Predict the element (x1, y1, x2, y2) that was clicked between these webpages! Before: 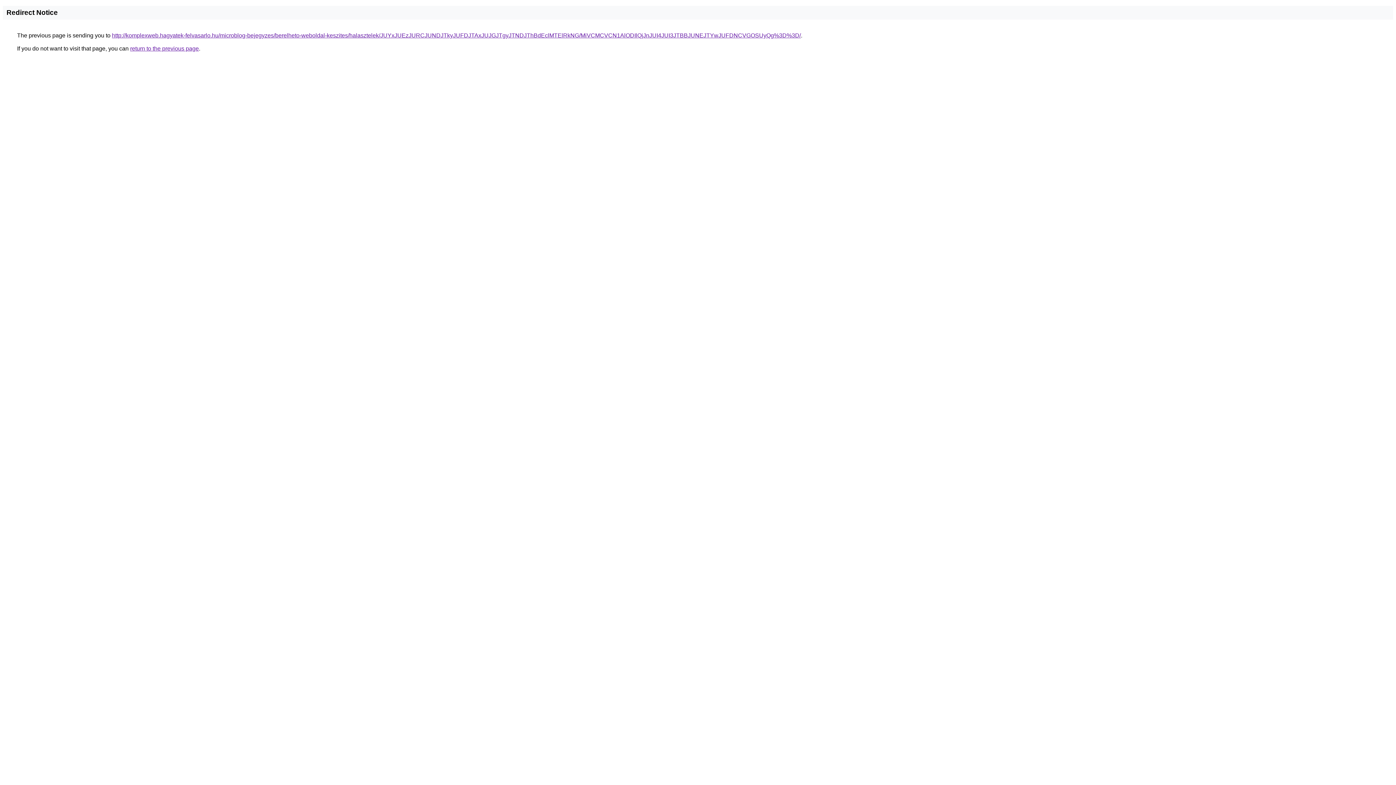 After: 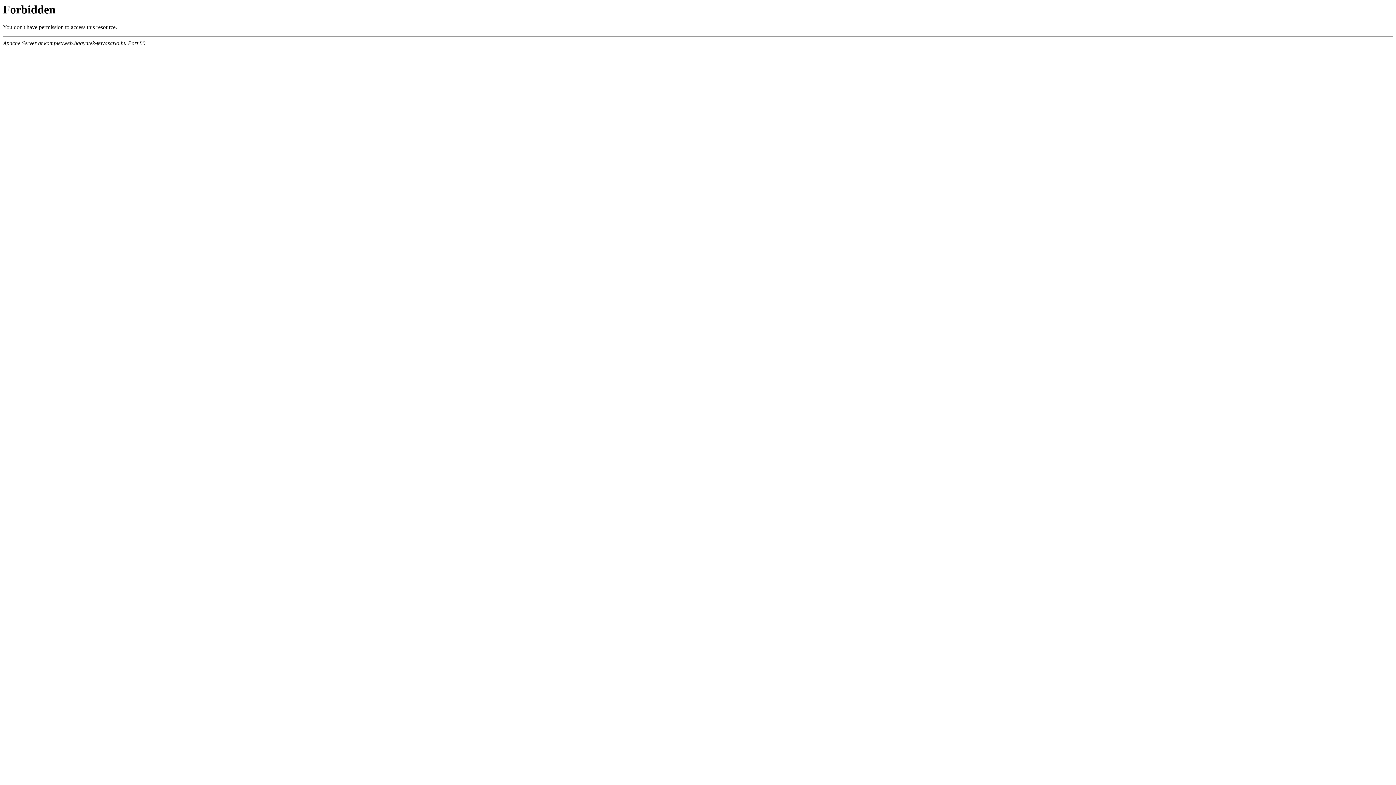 Action: bbox: (112, 32, 801, 38) label: http://komplexweb.hagyatek-felvasarlo.hu/microblog-bejegyzes/berelheto-weboldal-keszites/halasztelek/JUYxJUEzJURCJUNDJTkyJUFDJTAxJUJGJTgyJTNDJThBdEclMTElRkNG/MiVCMCVCN1AlODIlQjJnJUI4JUI3JTBBJUNEJTYwJUFDNCVGOSUyQg%3D%3D/